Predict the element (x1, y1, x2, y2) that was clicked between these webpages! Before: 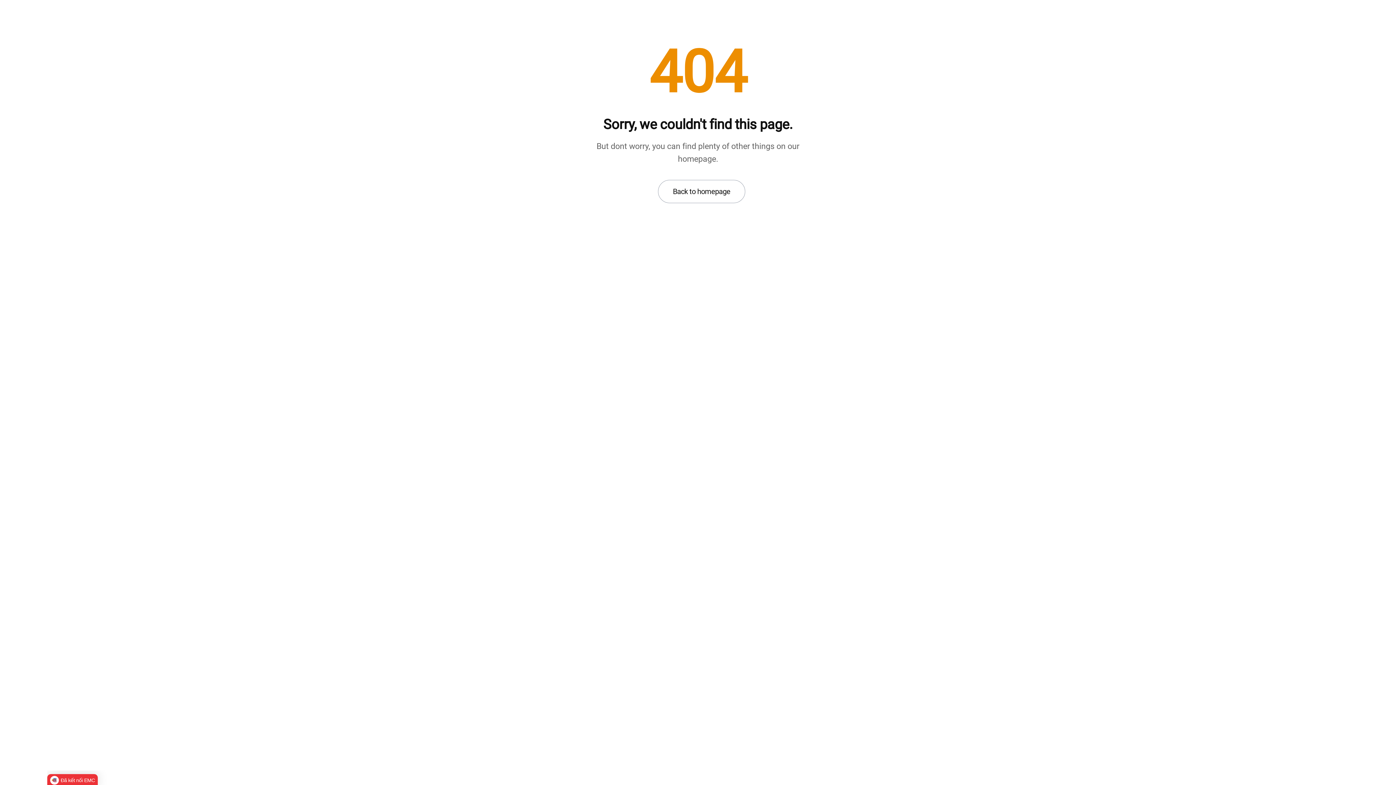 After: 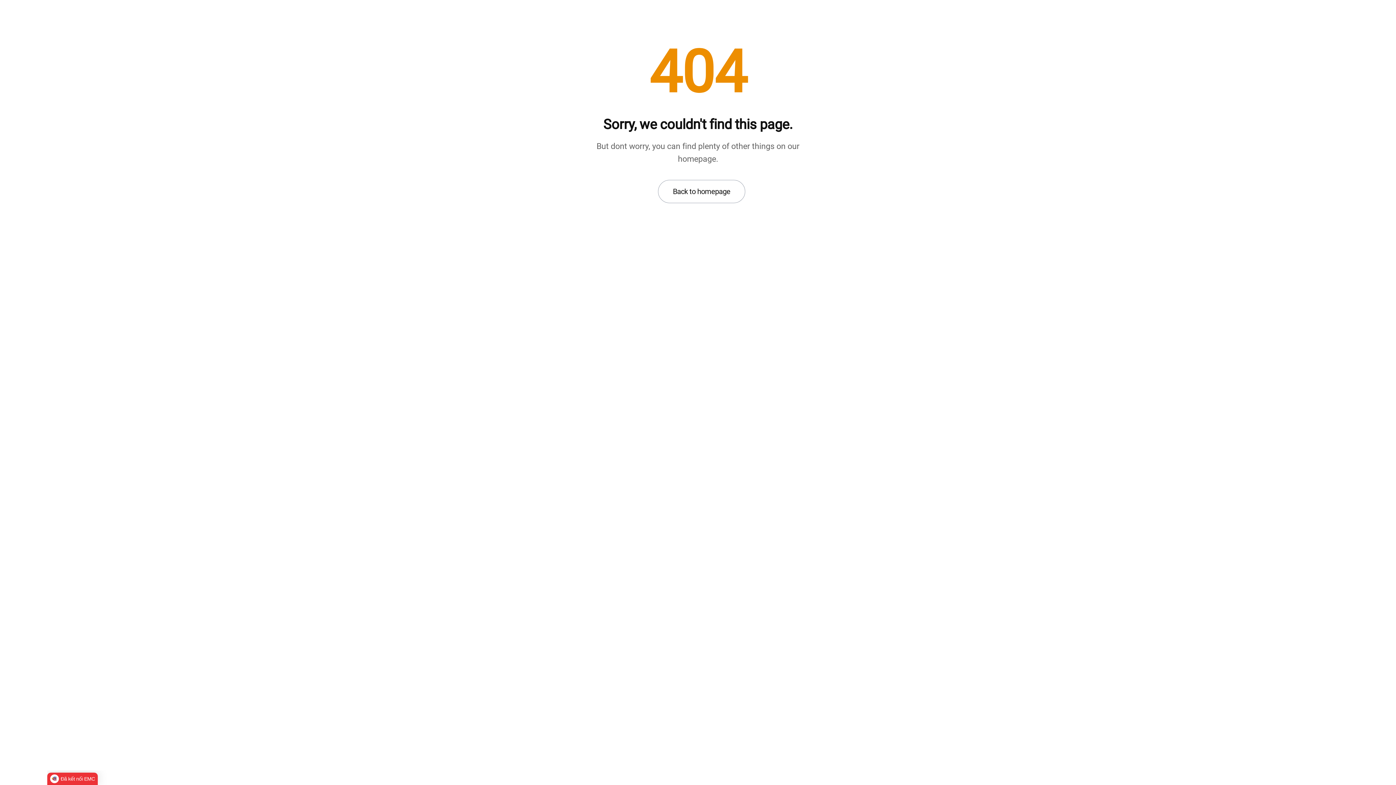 Action: label: Đã kết nối EMC bbox: (47, 774, 97, 786)